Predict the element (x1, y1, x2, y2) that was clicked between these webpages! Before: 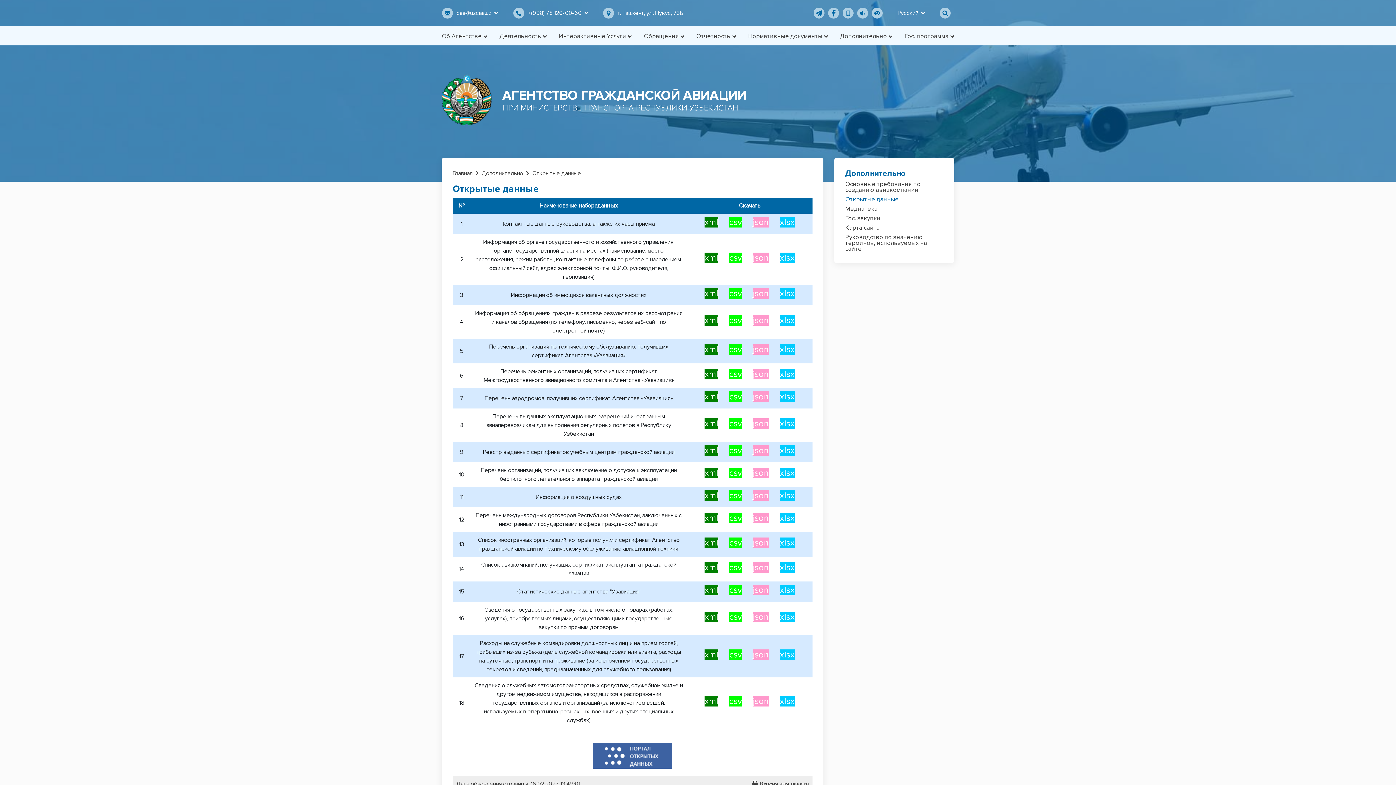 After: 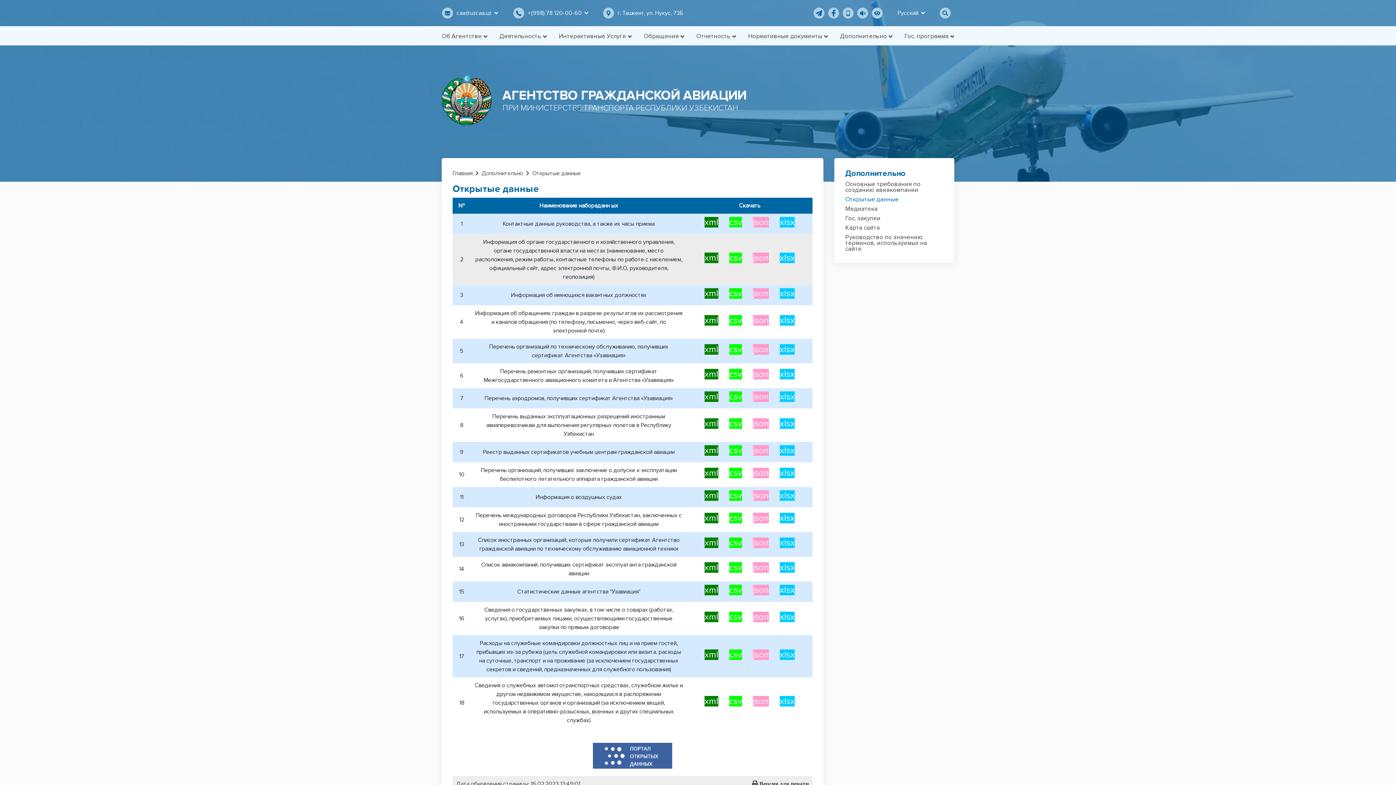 Action: bbox: (729, 252, 742, 263) label: csv